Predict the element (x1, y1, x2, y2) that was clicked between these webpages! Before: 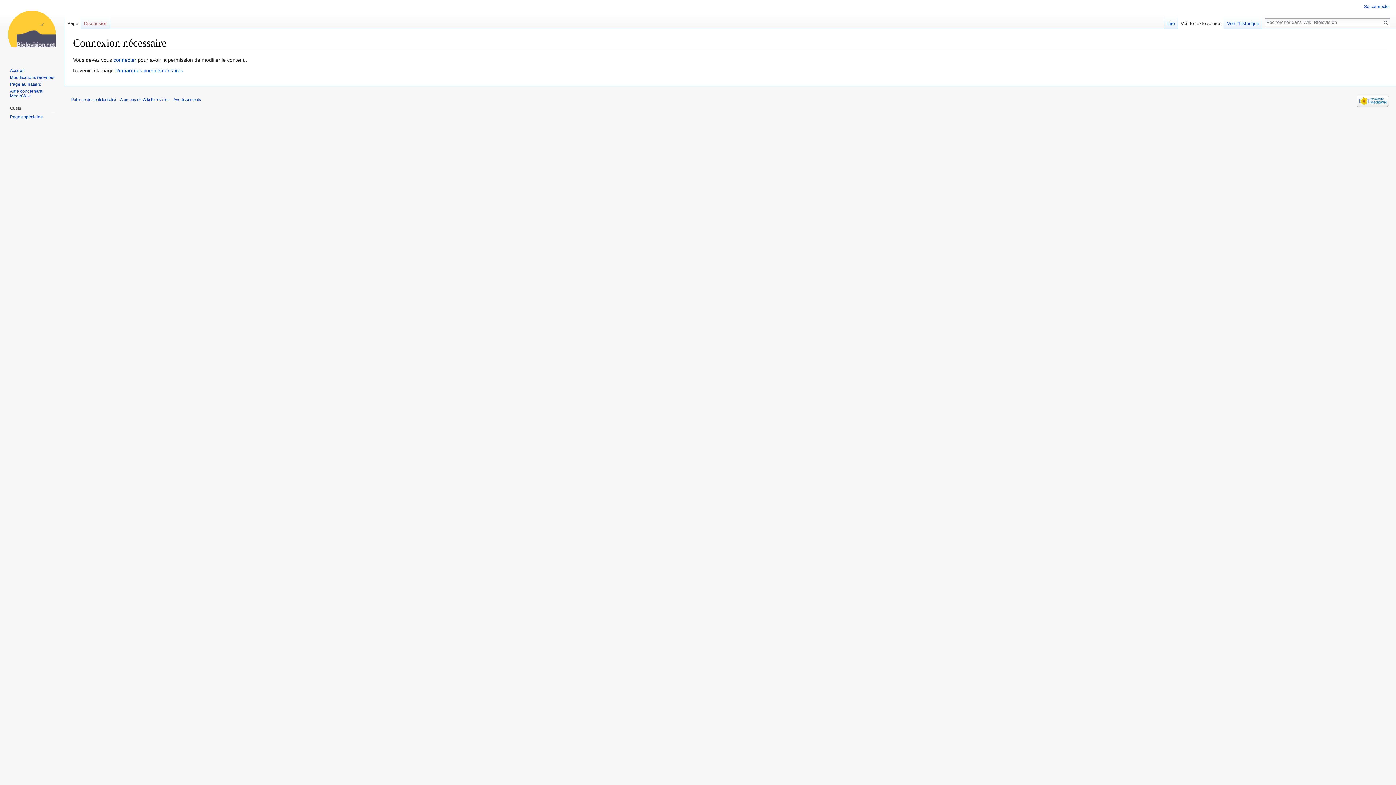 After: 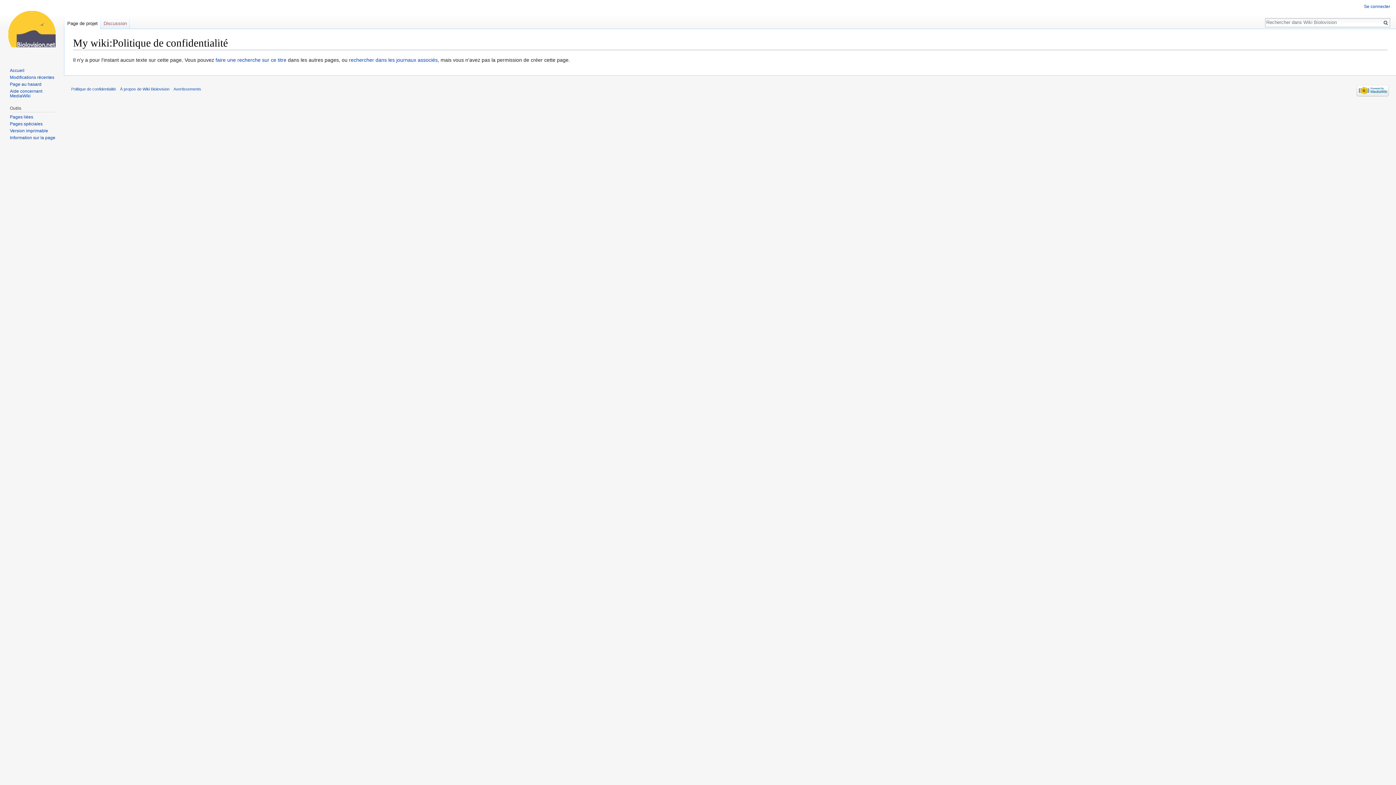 Action: label: Politique de confidentialité bbox: (71, 97, 116, 101)